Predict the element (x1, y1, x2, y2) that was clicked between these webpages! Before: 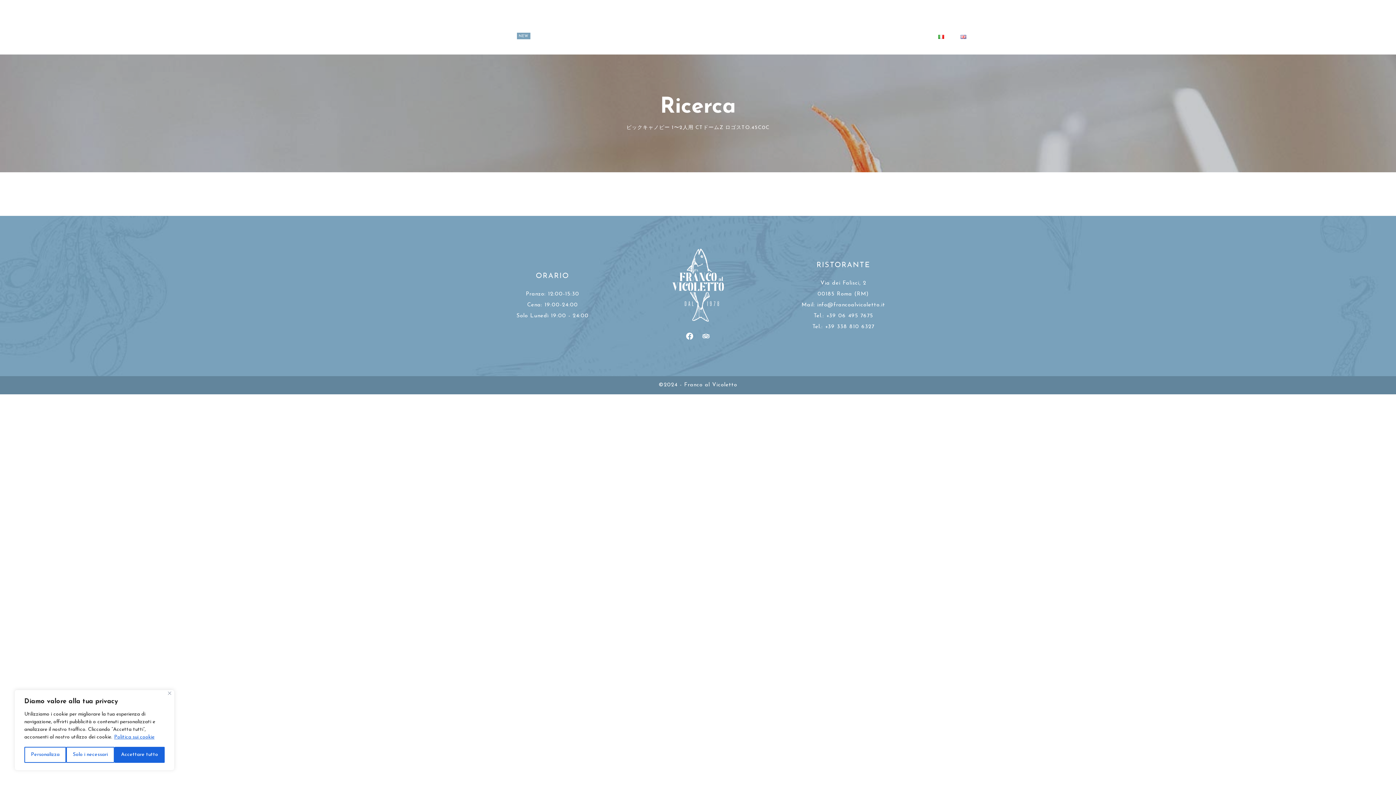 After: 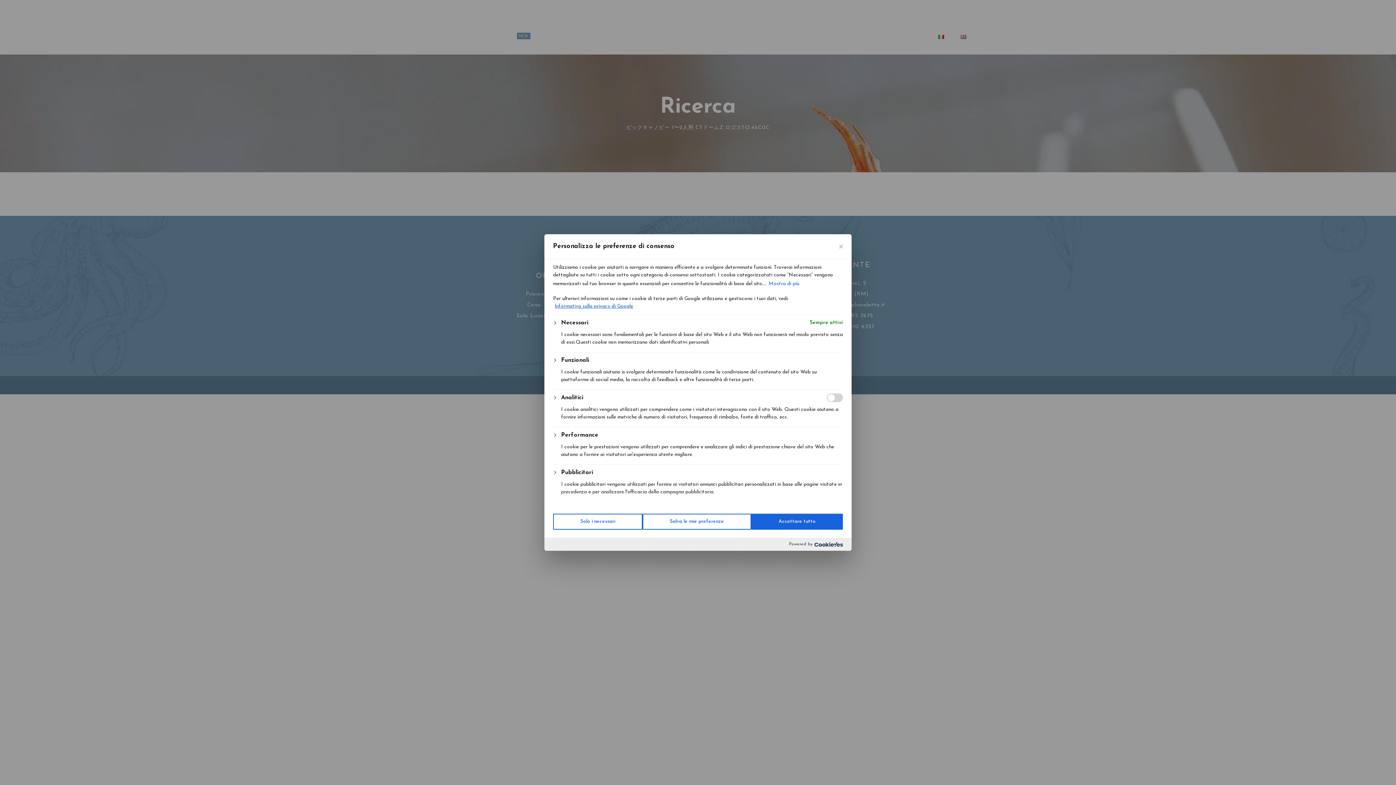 Action: bbox: (24, 747, 66, 763) label: Personalizza